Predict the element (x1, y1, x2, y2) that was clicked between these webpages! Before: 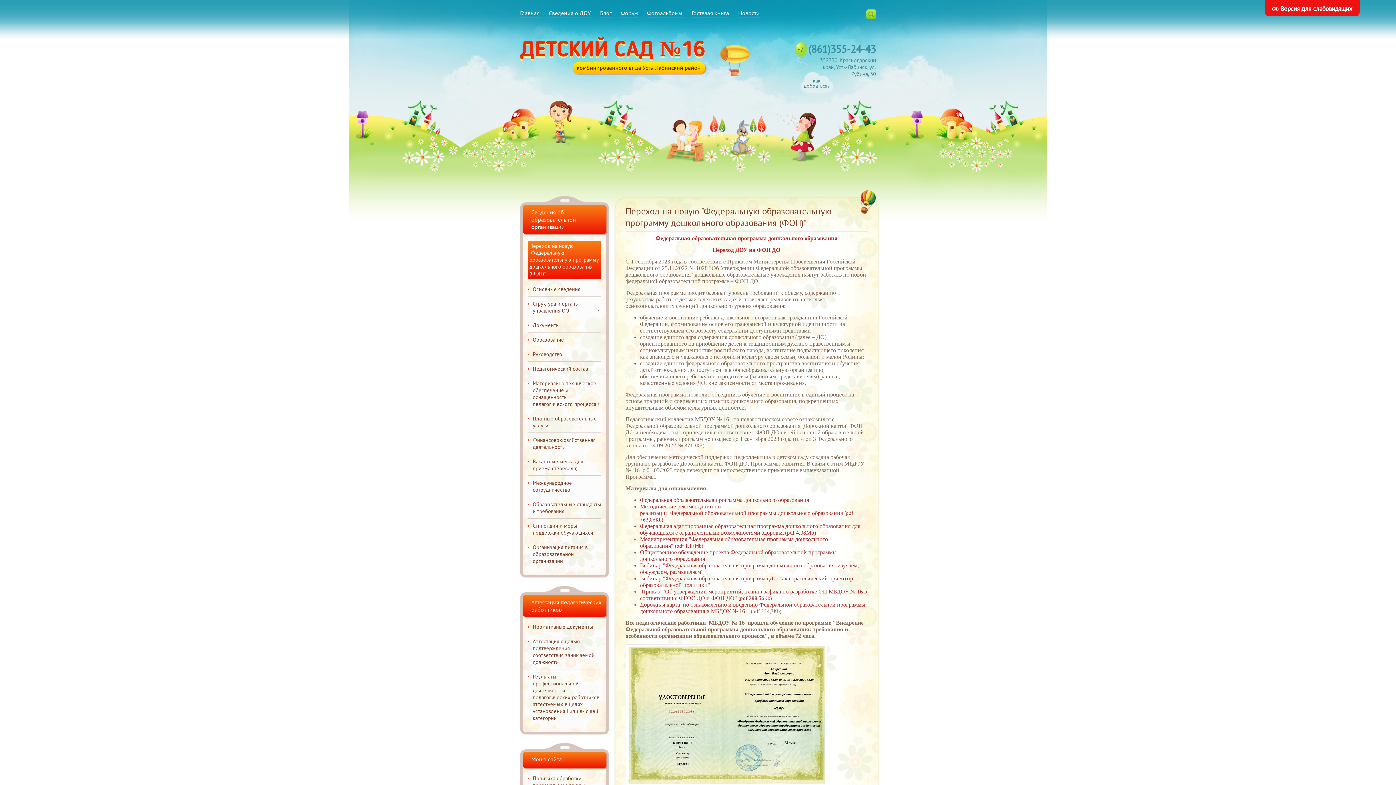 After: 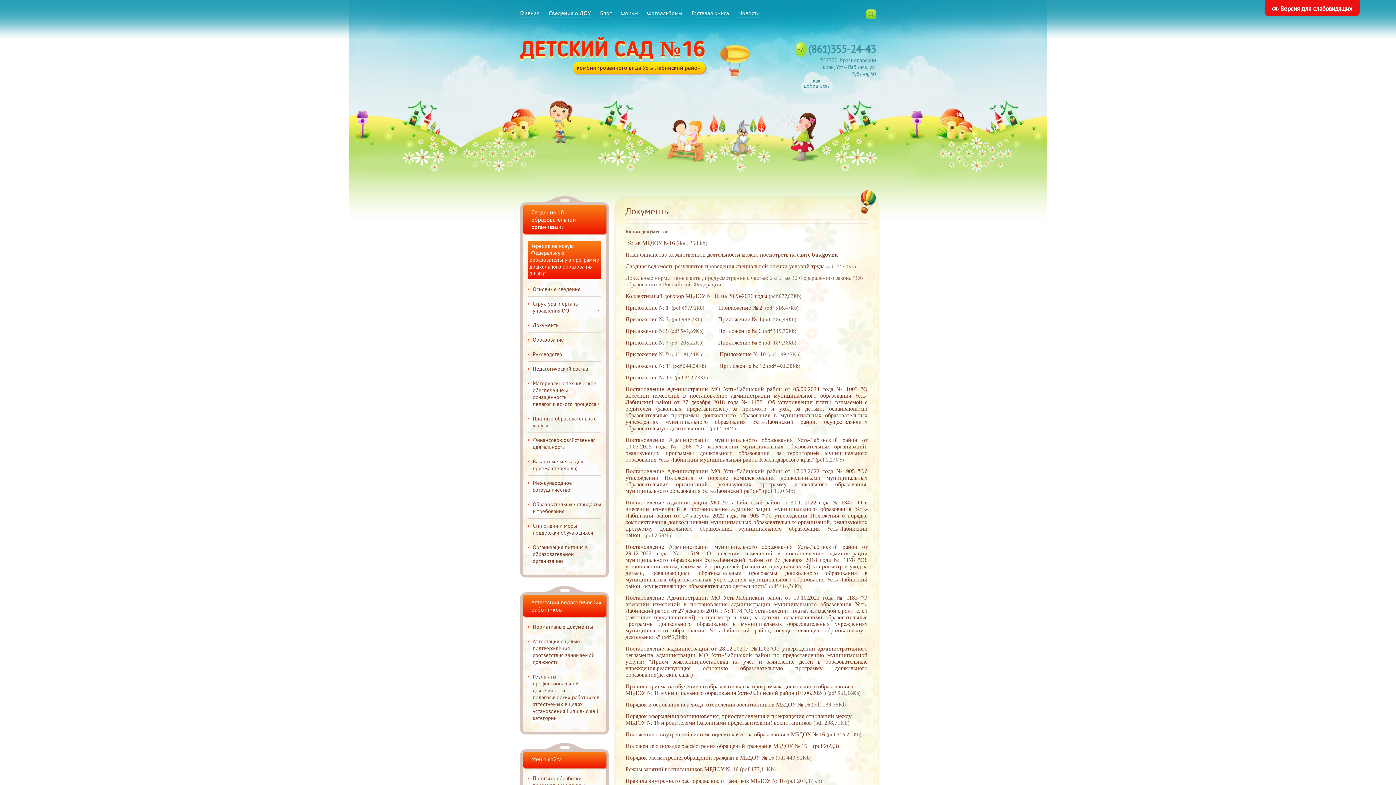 Action: bbox: (532, 321, 559, 328) label: Документы